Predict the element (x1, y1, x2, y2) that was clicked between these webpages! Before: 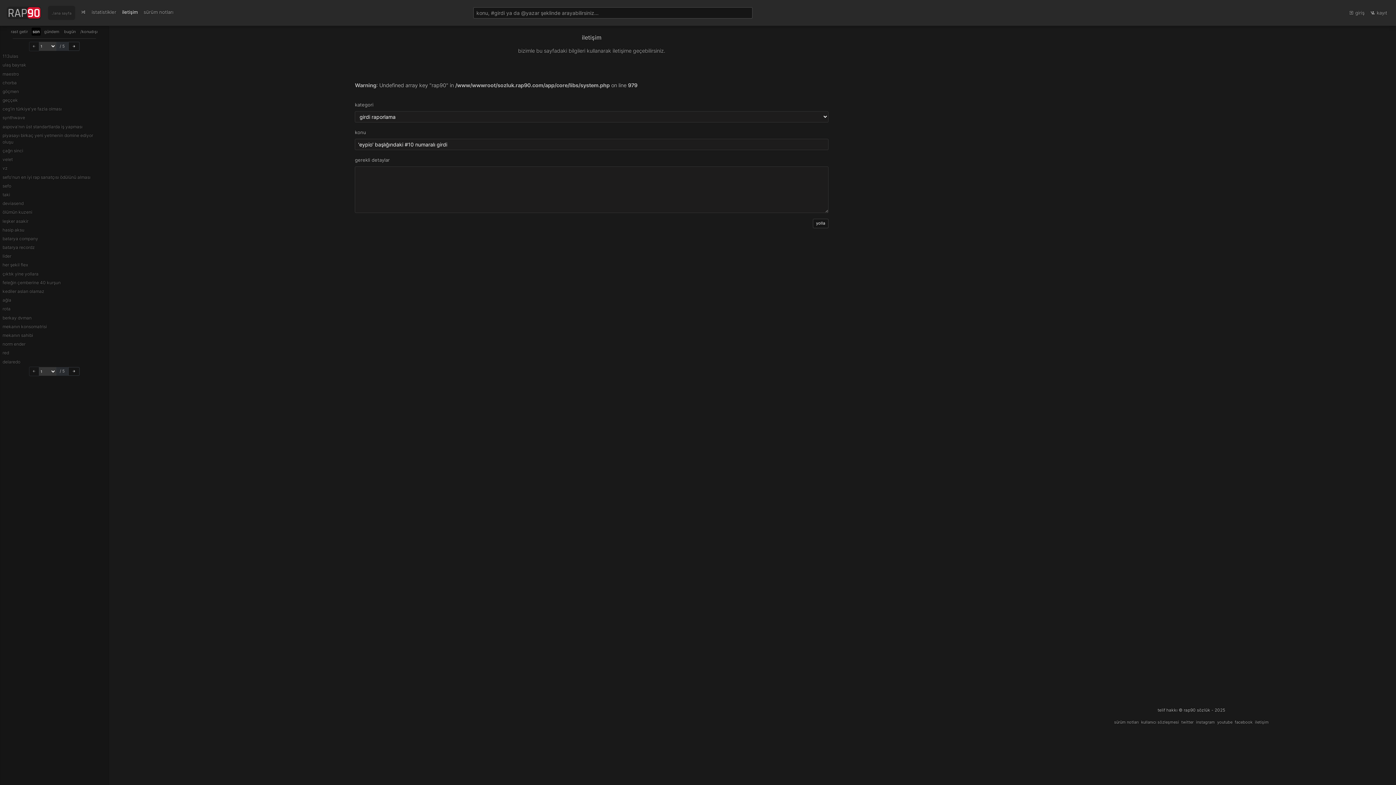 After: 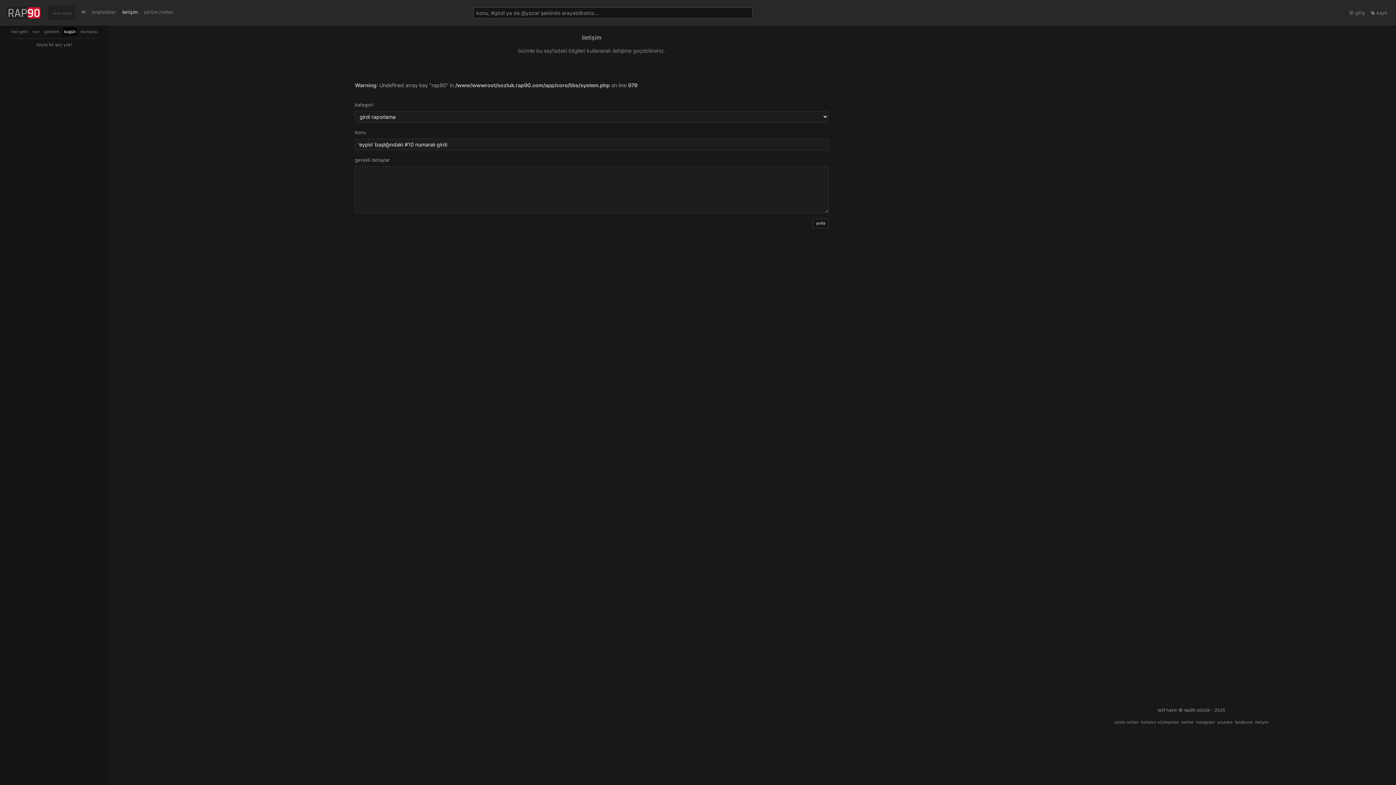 Action: bbox: (62, 27, 76, 35) label: bugün